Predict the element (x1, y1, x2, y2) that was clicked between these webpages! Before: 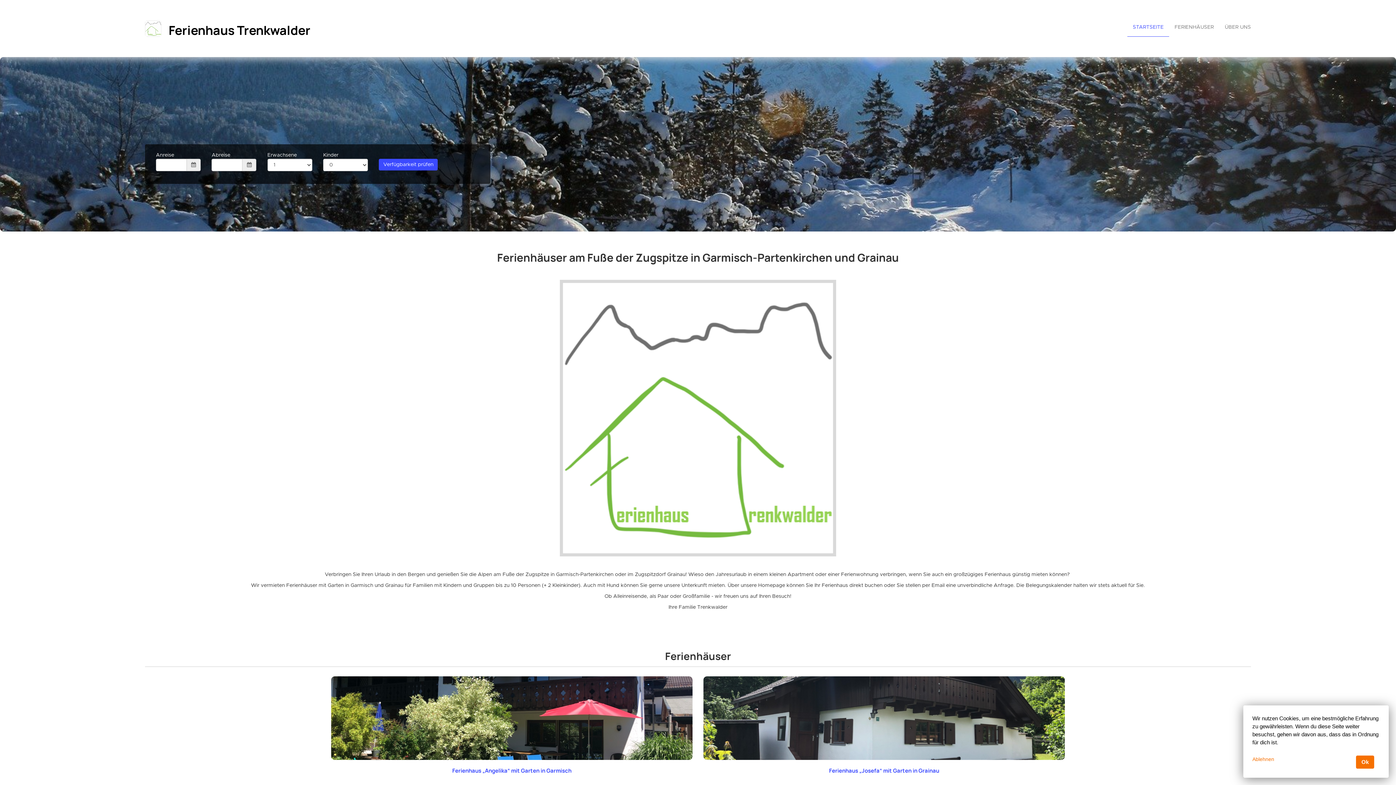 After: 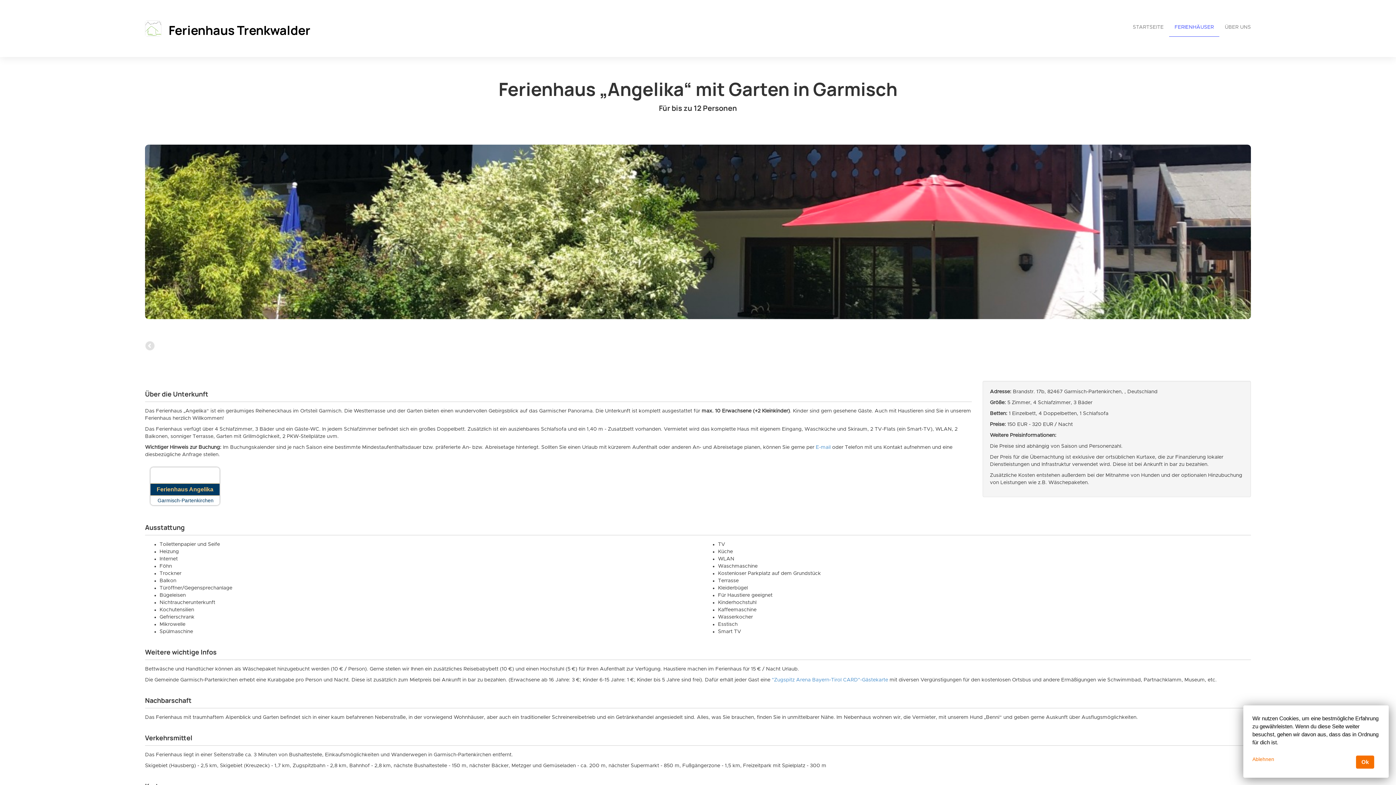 Action: bbox: (452, 767, 571, 774) label: Ferienhaus „Angelika“ mit Garten in Garmisch